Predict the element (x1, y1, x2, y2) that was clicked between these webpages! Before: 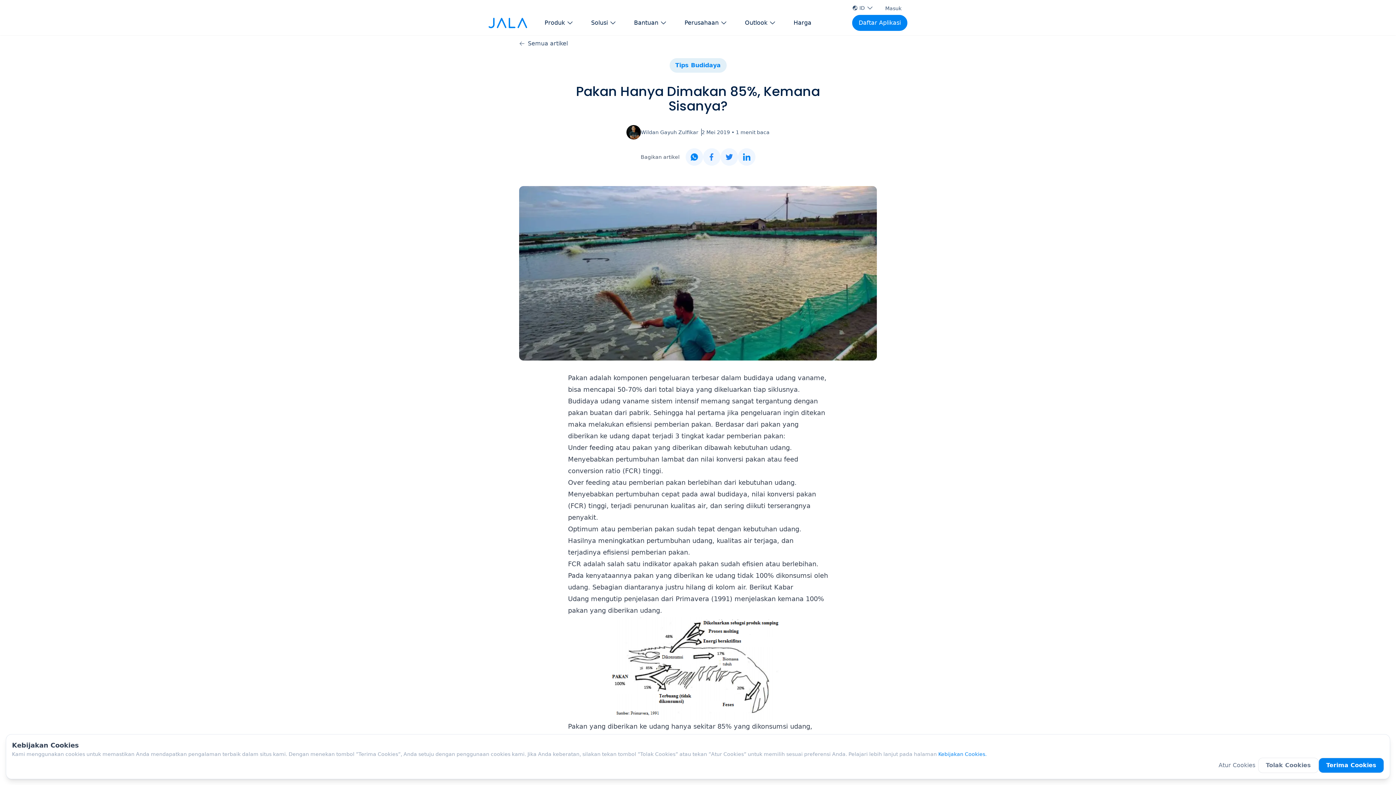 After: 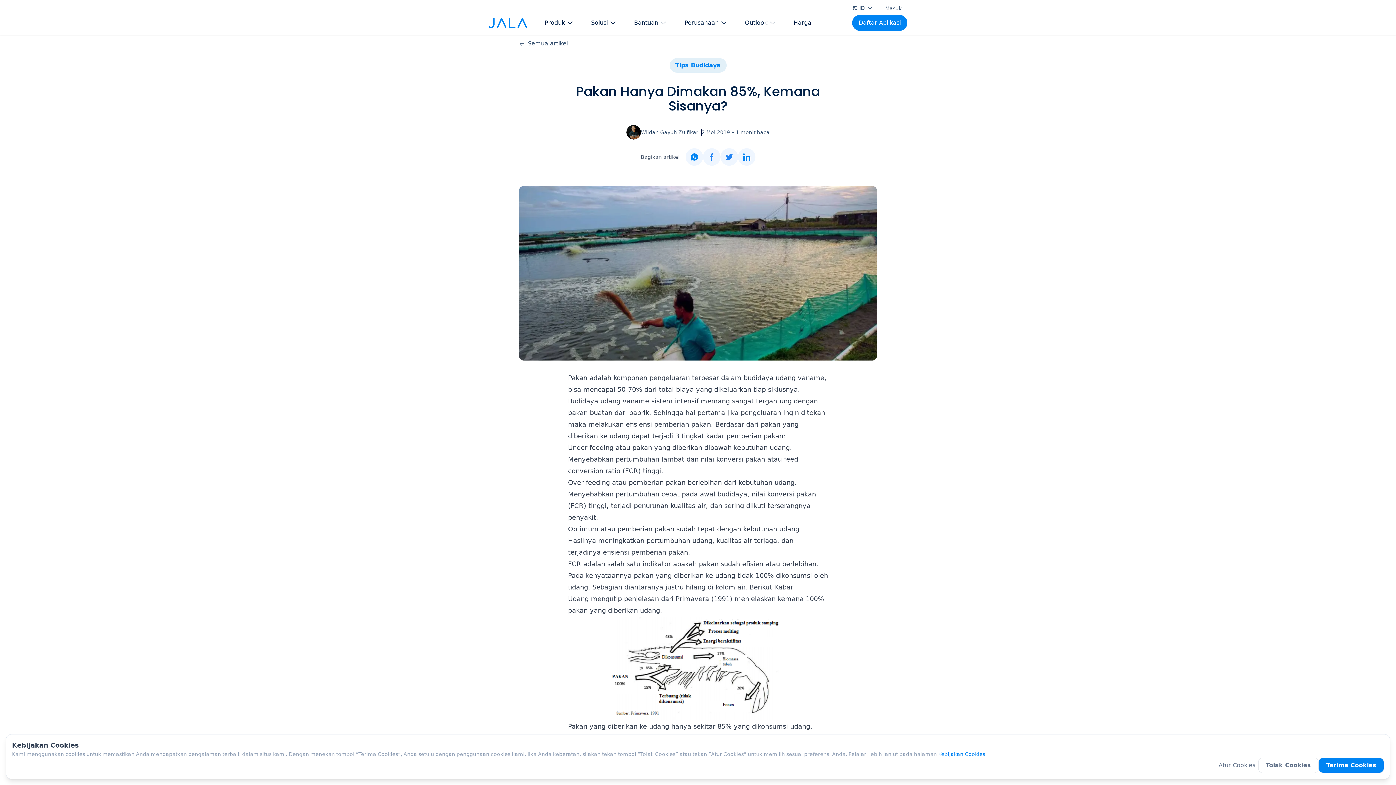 Action: label: Kebijakan Cookies. bbox: (938, 751, 986, 757)